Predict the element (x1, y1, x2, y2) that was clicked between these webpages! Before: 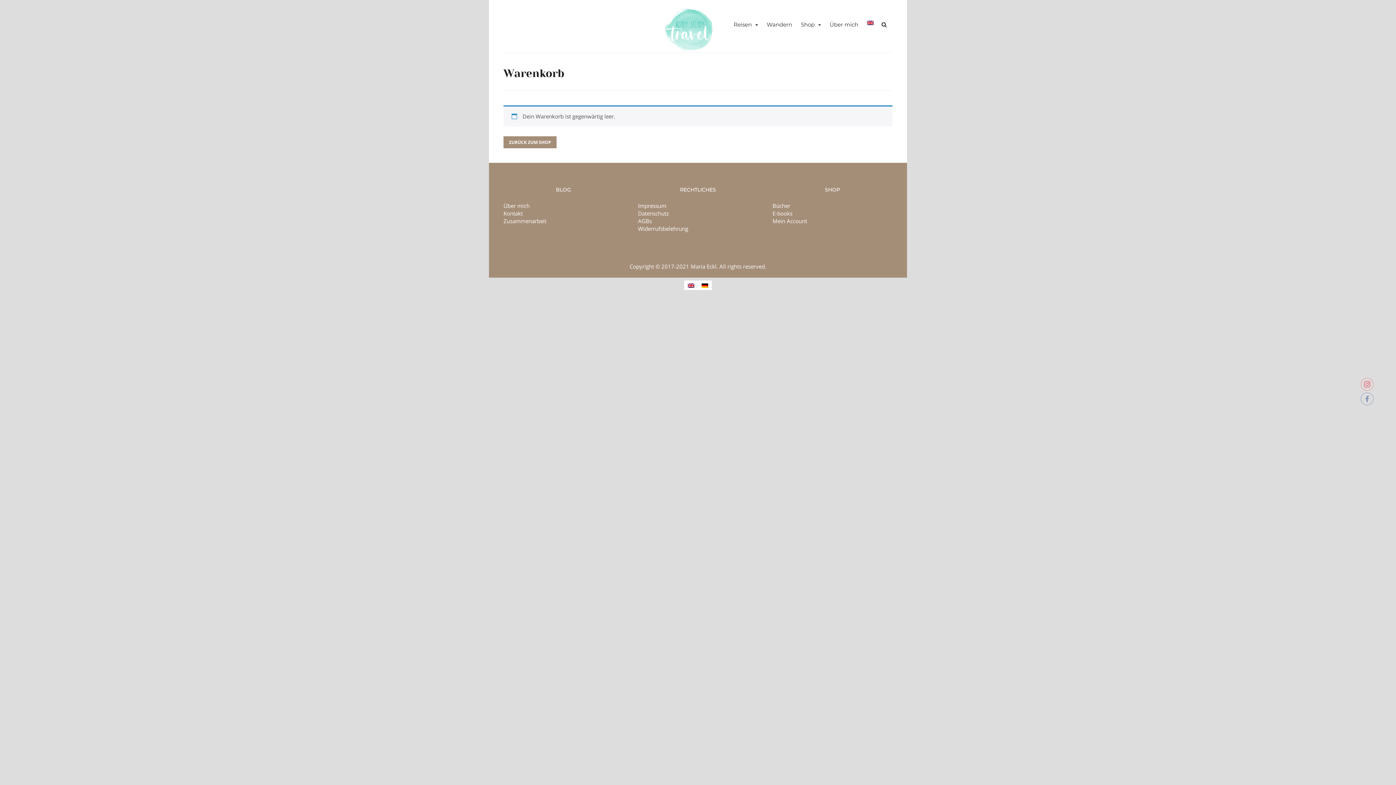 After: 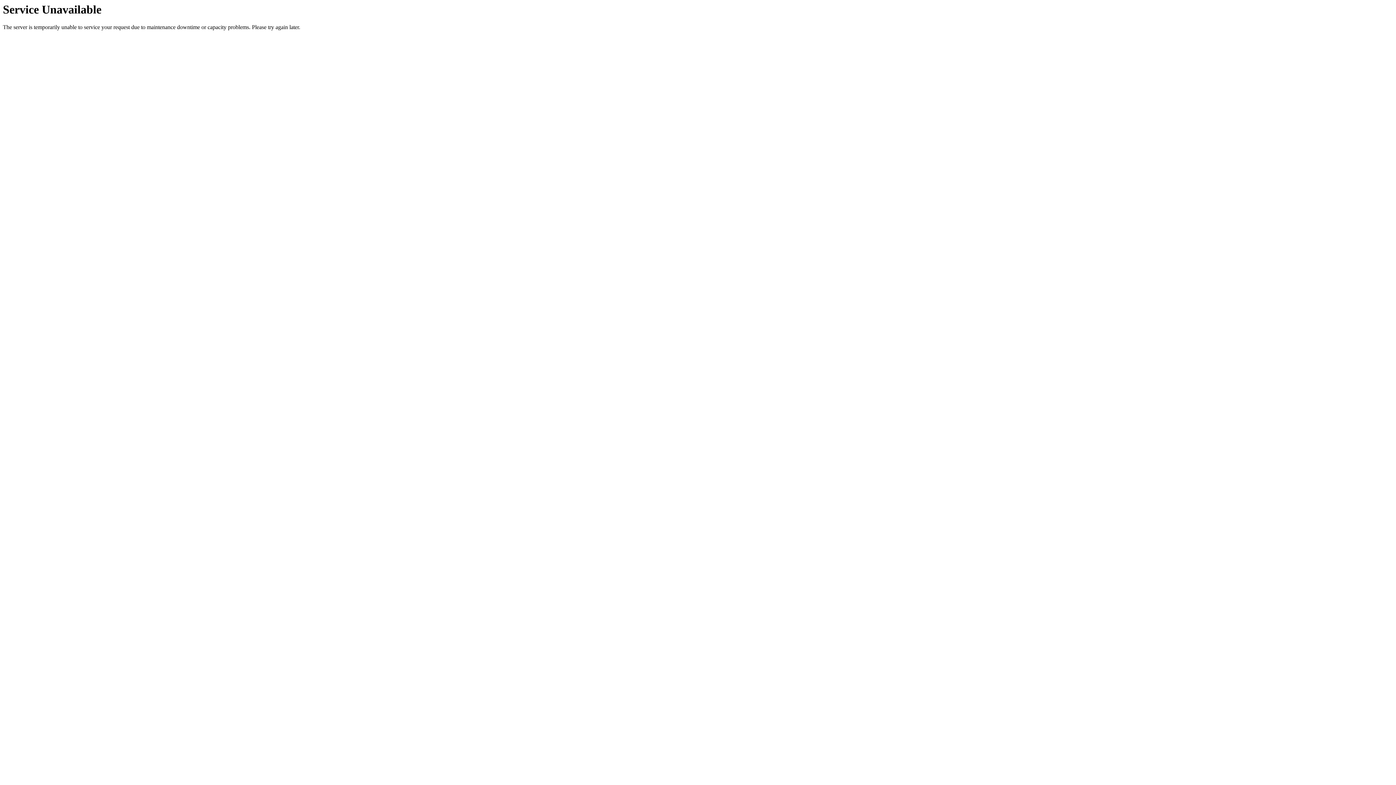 Action: bbox: (503, 25, 714, 32)